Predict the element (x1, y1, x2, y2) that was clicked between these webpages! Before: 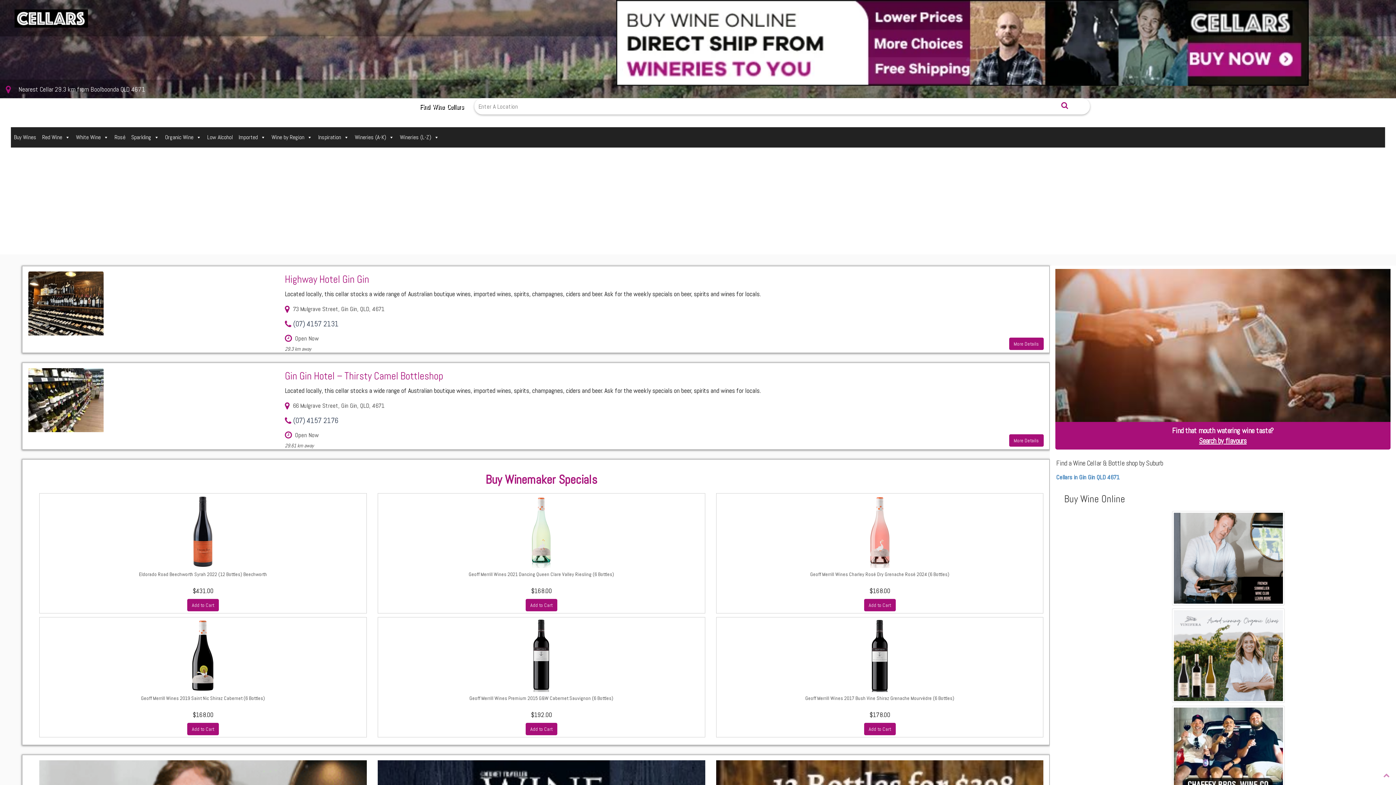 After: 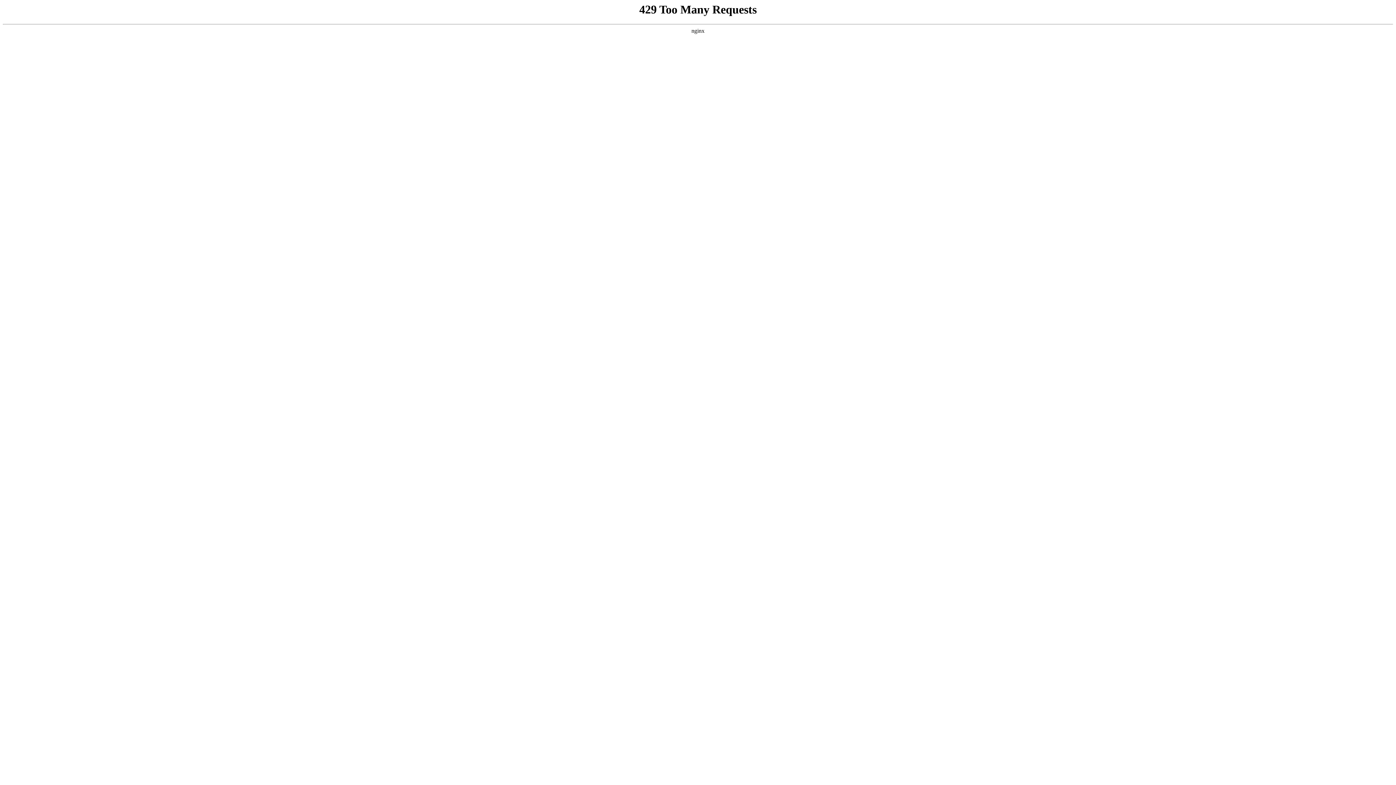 Action: bbox: (1199, 436, 1247, 445) label: Search by flavours